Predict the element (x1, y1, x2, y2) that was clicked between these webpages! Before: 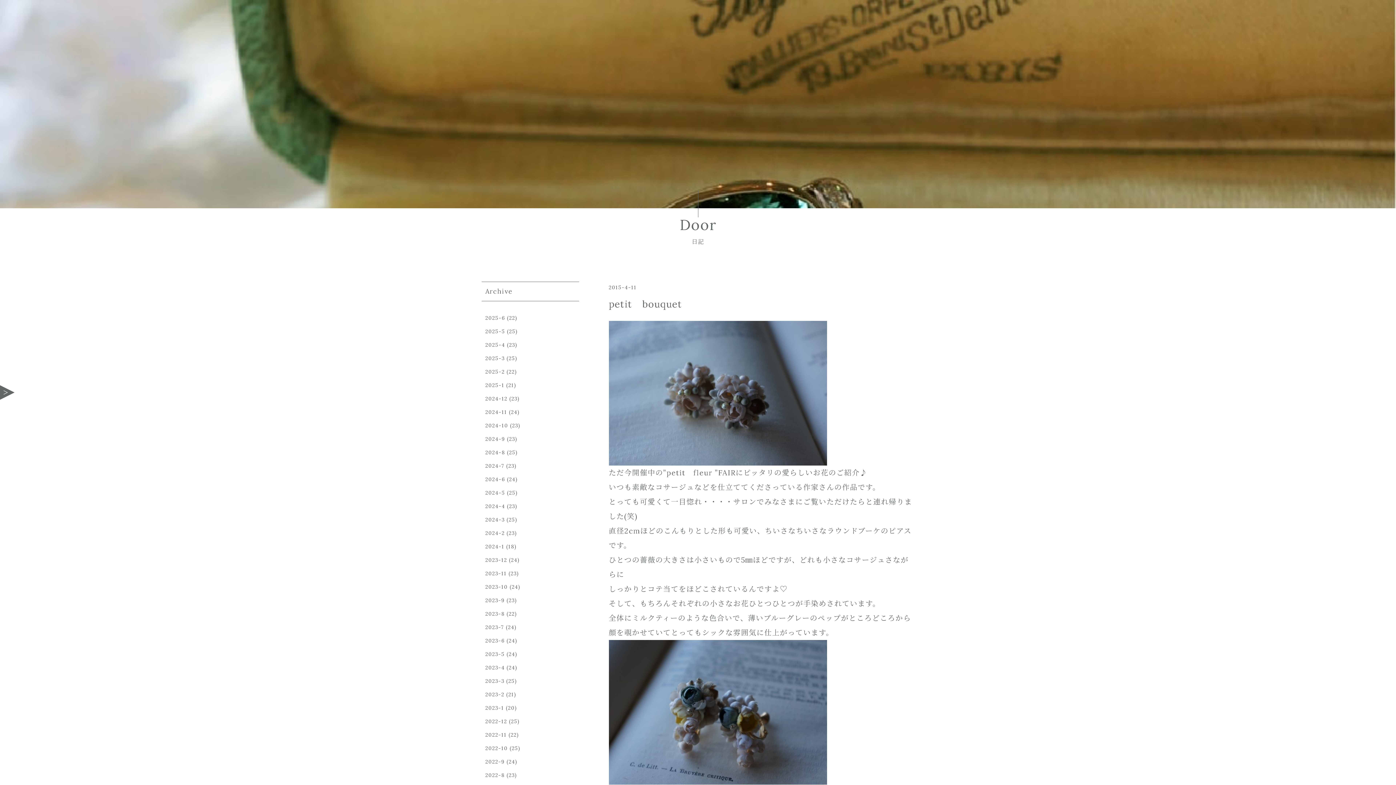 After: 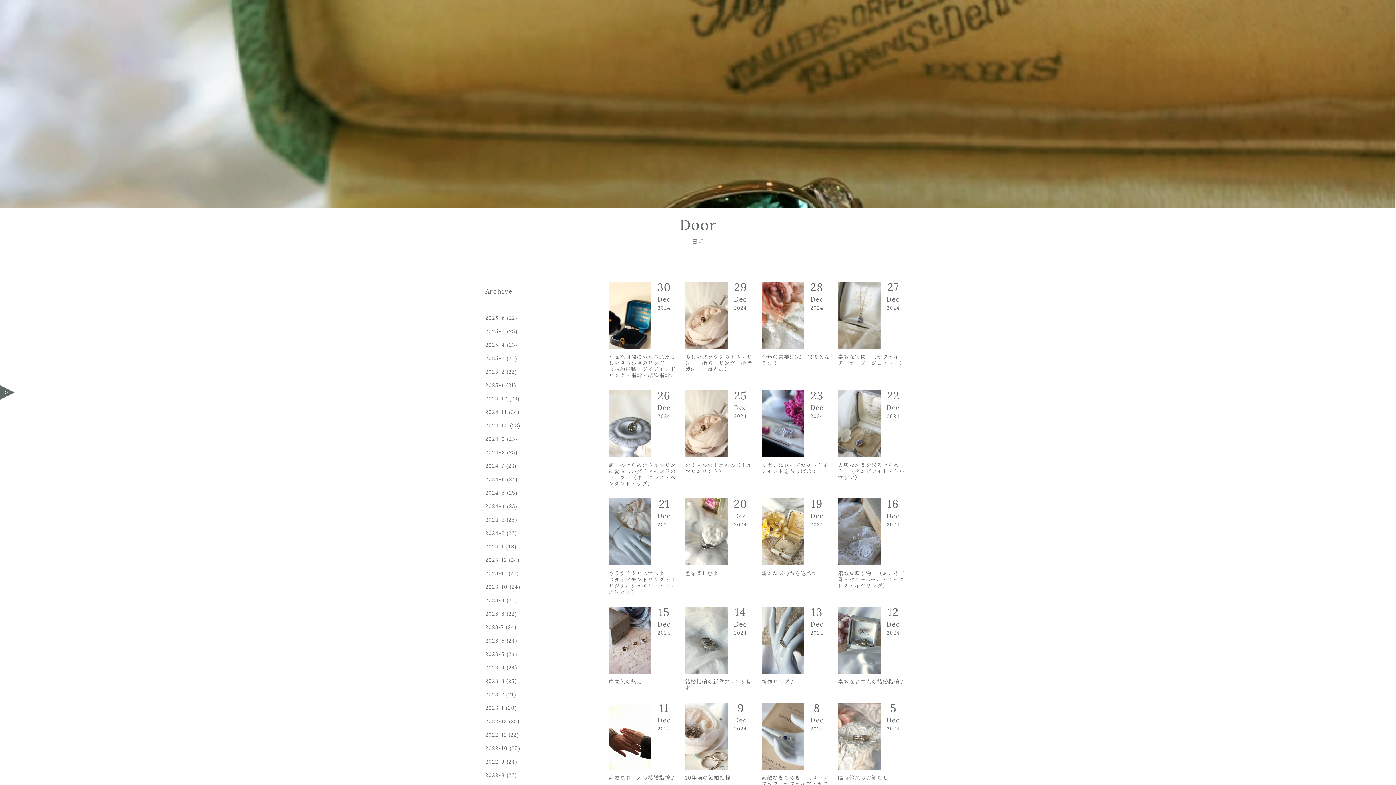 Action: bbox: (485, 395, 507, 402) label: 2024-12